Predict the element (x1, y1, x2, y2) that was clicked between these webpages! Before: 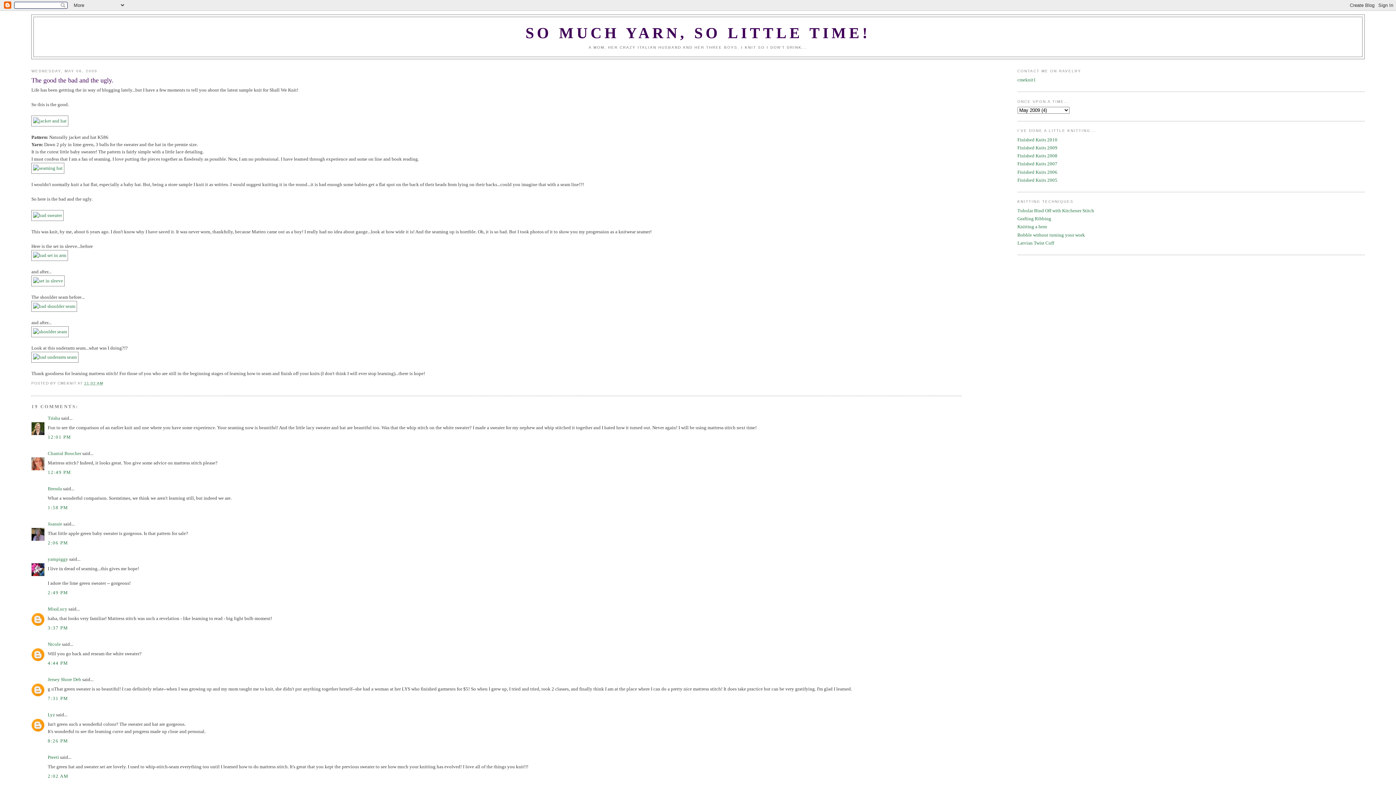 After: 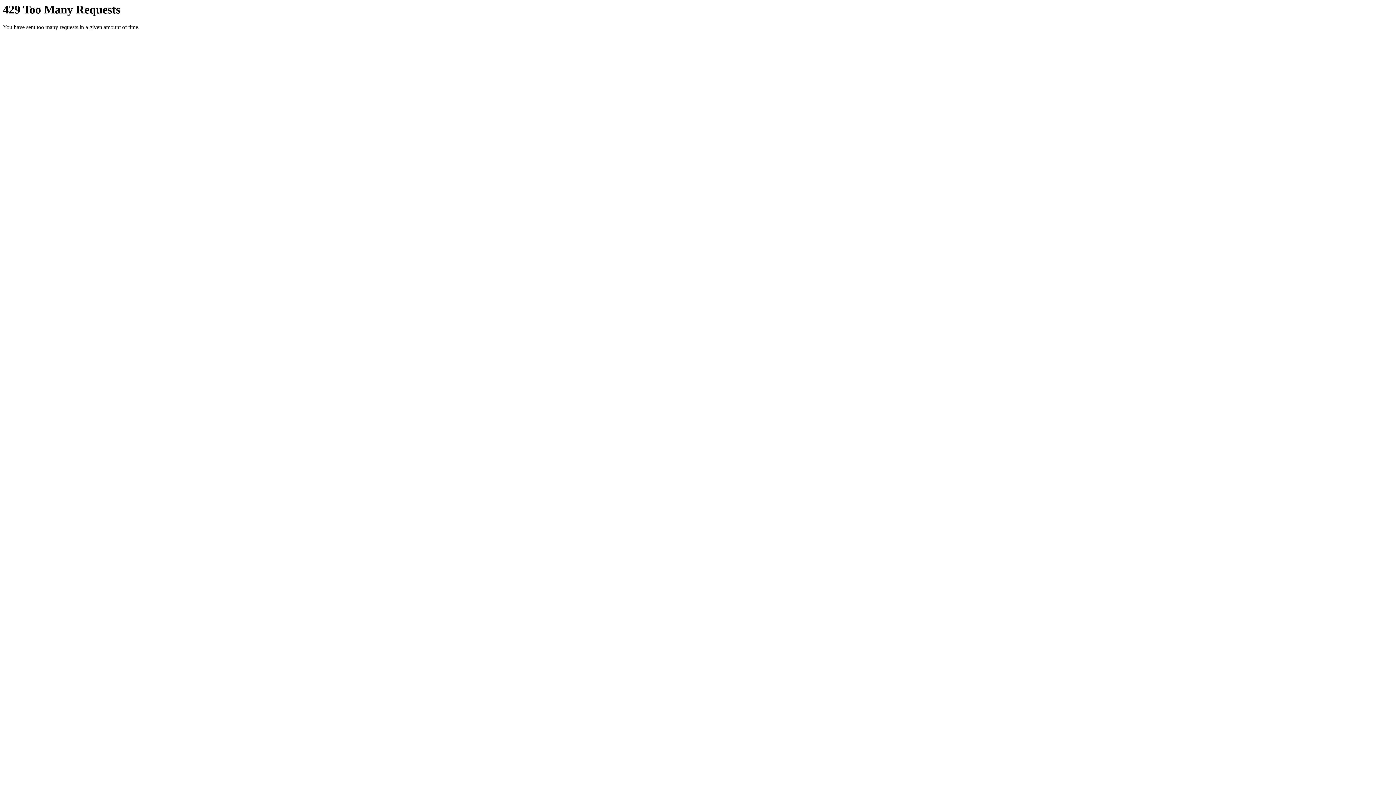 Action: bbox: (31, 278, 64, 283)